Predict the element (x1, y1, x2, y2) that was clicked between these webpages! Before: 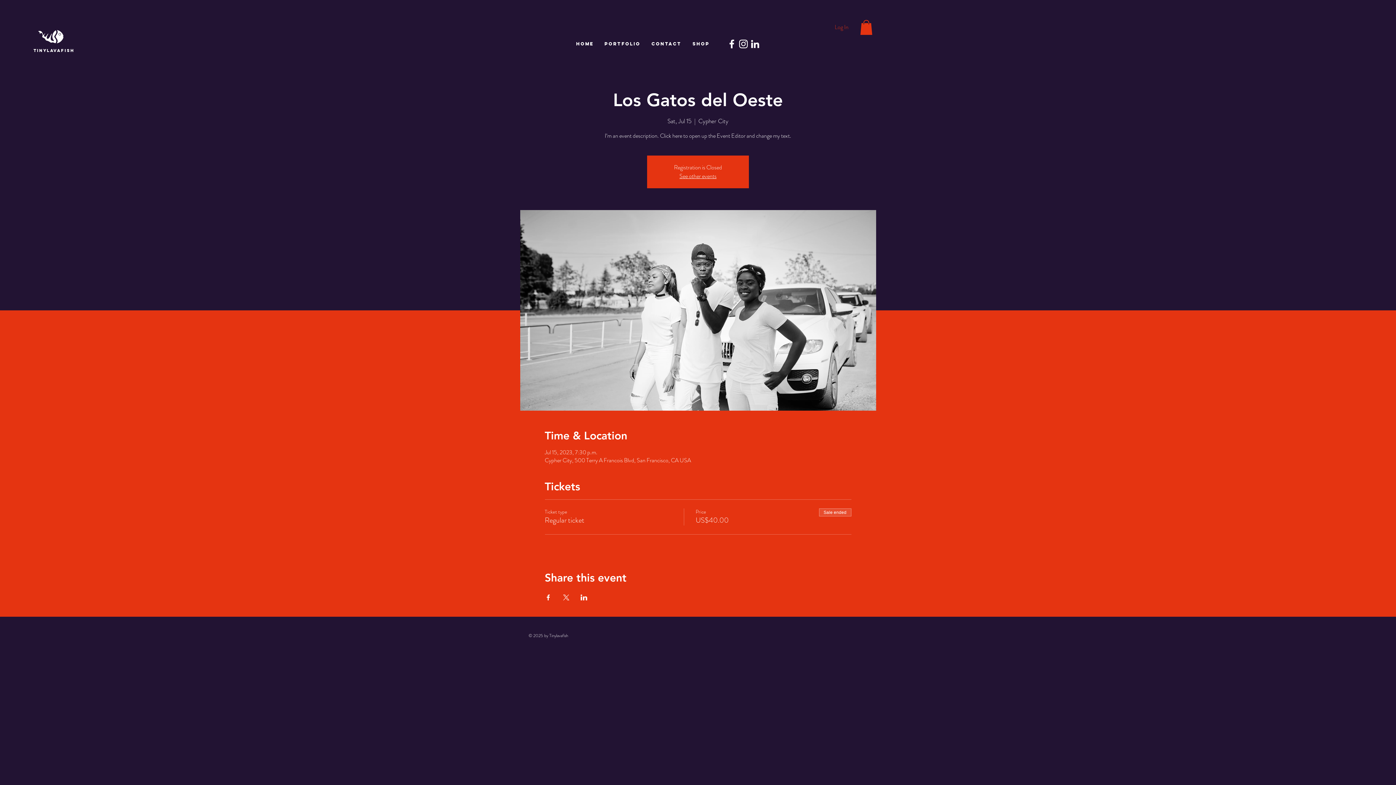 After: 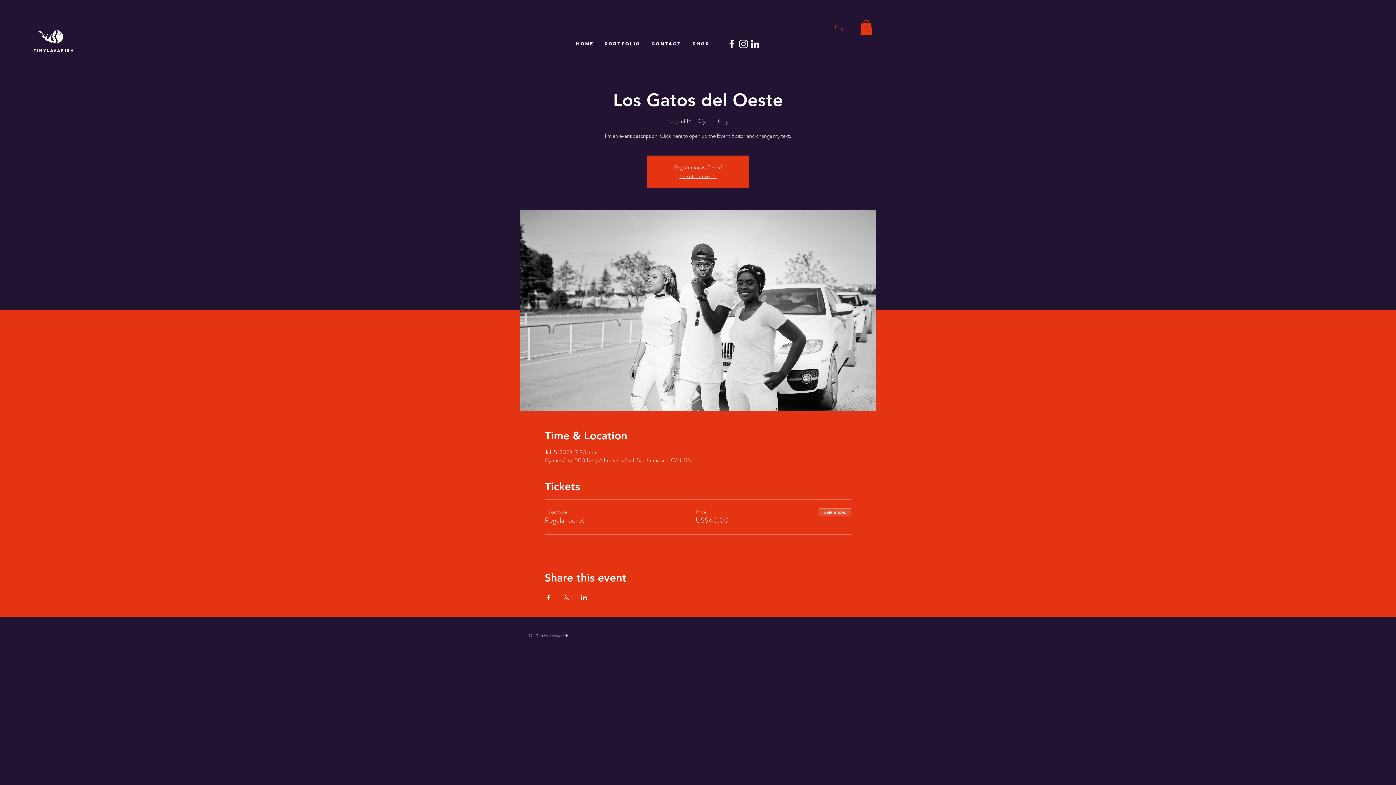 Action: label: Share event on LinkedIn bbox: (580, 594, 587, 600)